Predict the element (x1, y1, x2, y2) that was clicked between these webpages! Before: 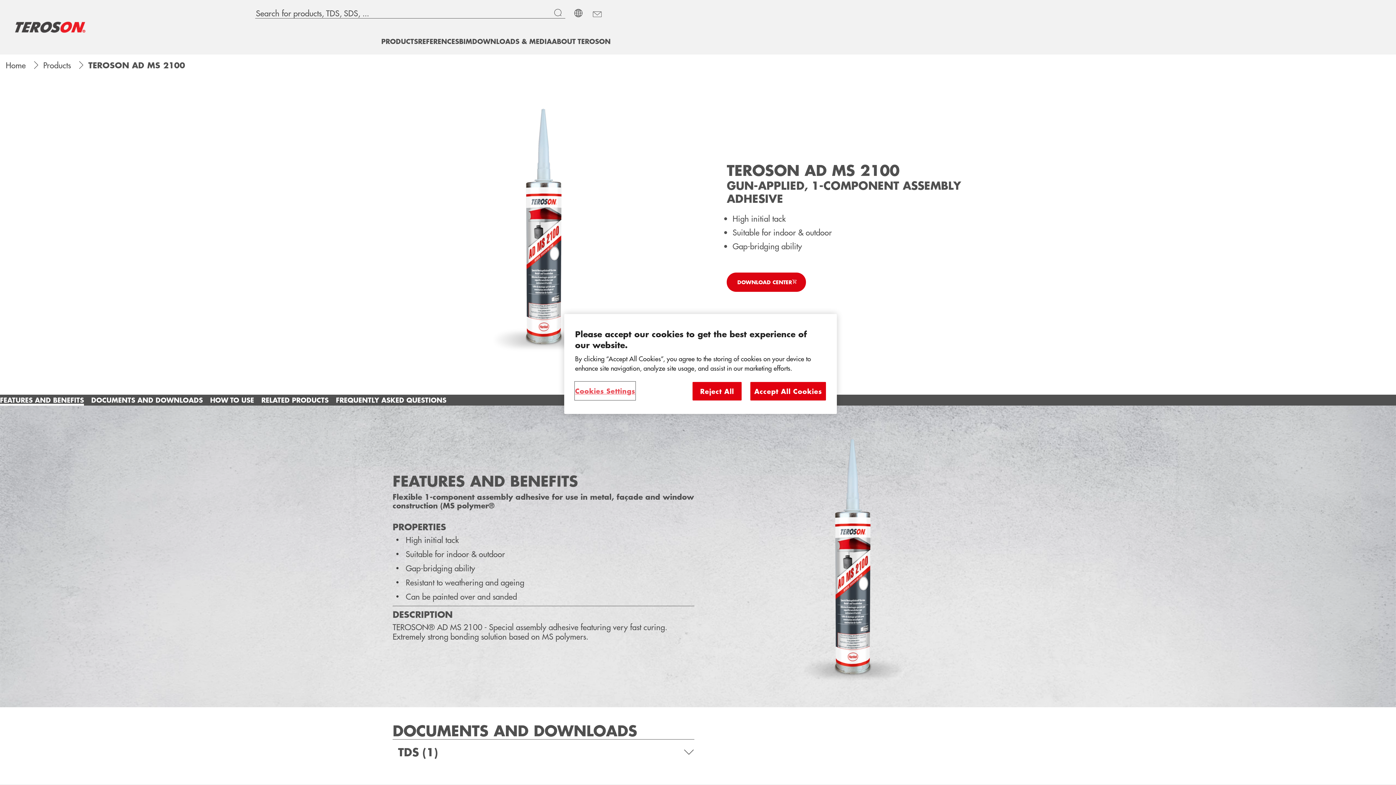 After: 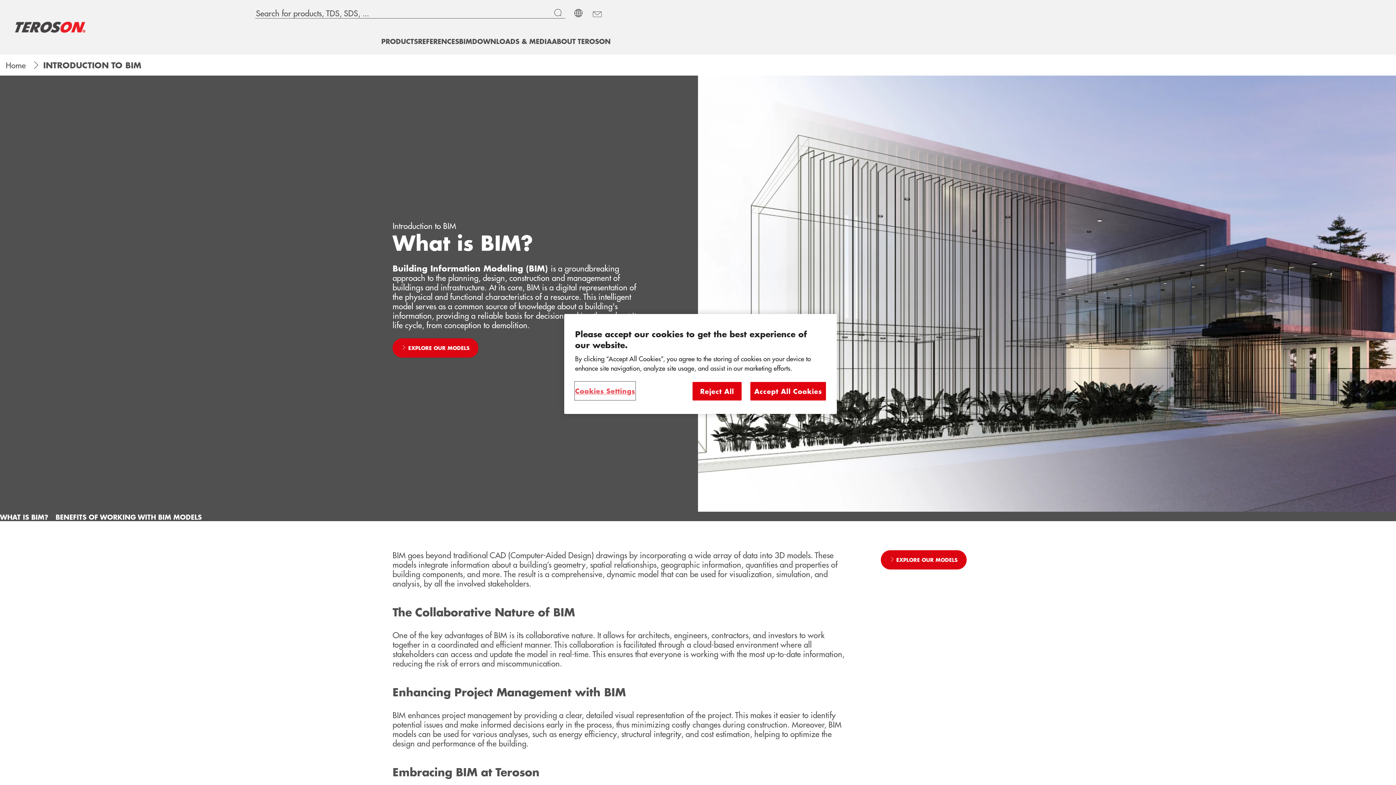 Action: bbox: (459, 37, 472, 45) label: BIM 